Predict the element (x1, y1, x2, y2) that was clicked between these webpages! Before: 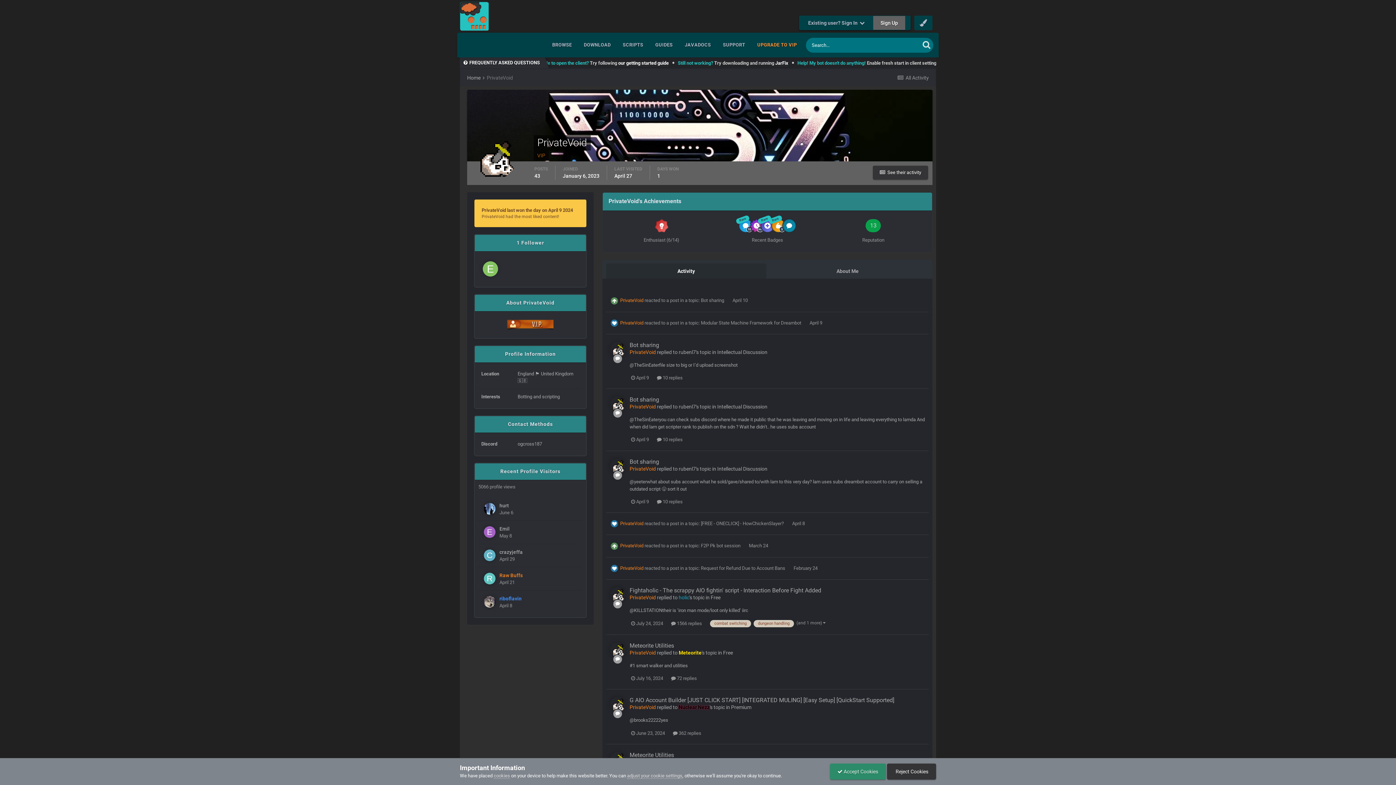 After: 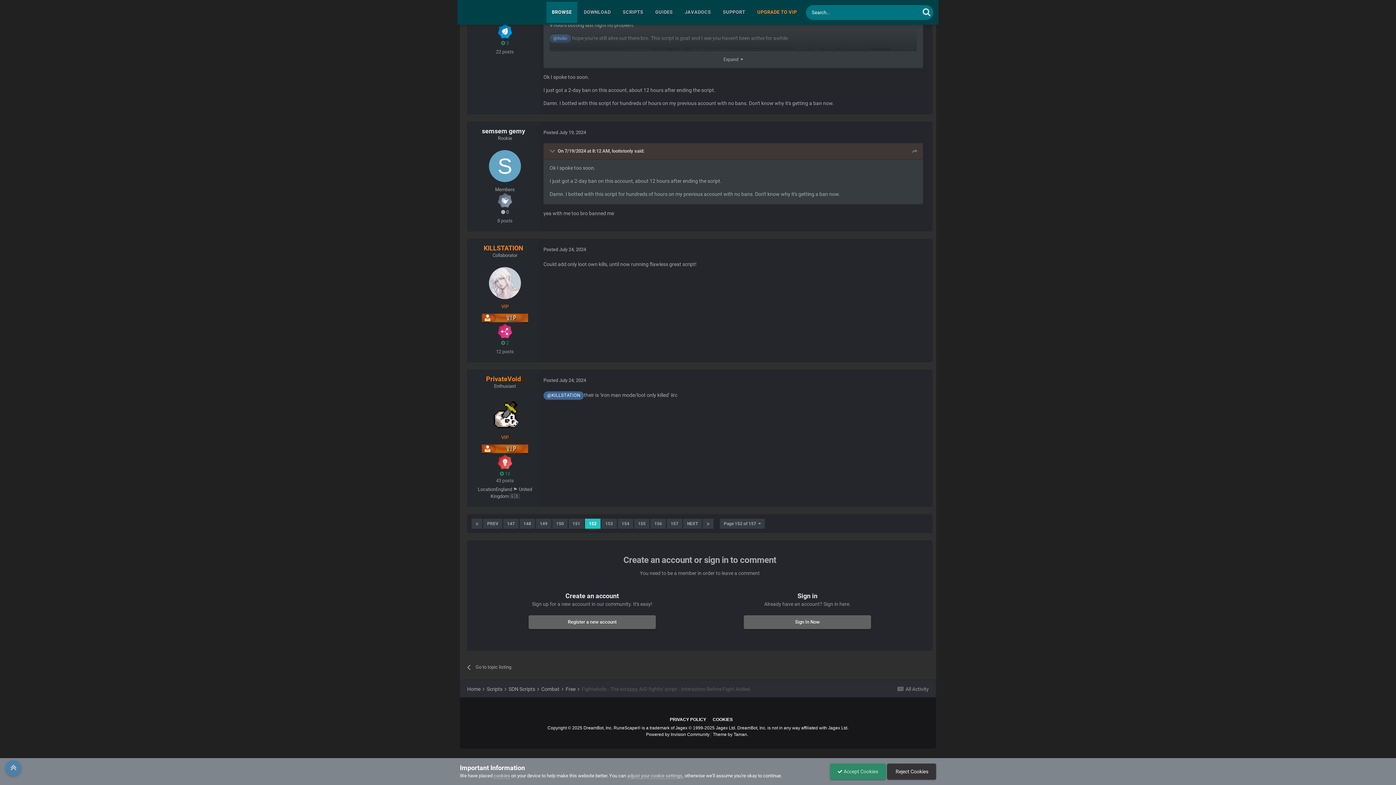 Action: label: Fightaholic - The scrappy AIO fightin' script - Interaction Before Fight Added bbox: (629, 587, 821, 594)